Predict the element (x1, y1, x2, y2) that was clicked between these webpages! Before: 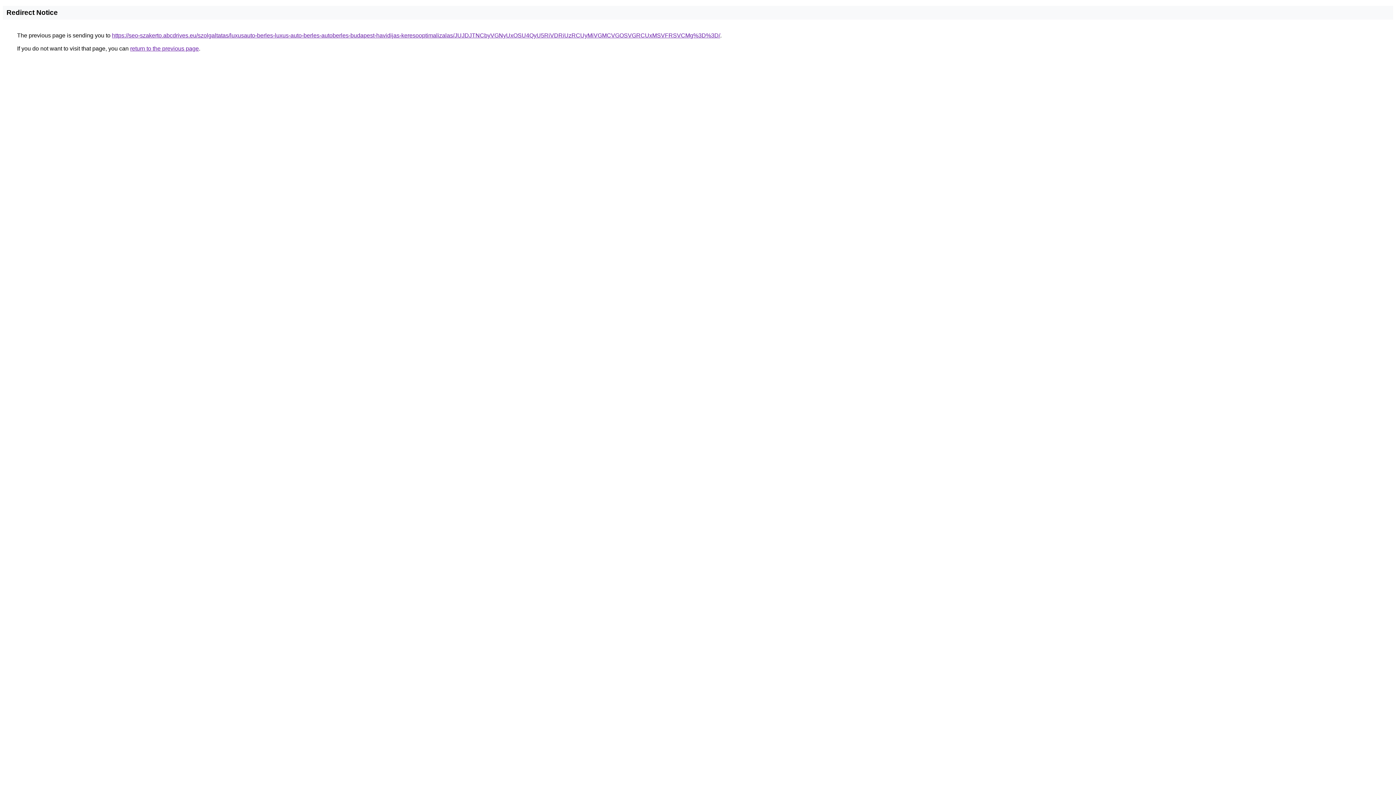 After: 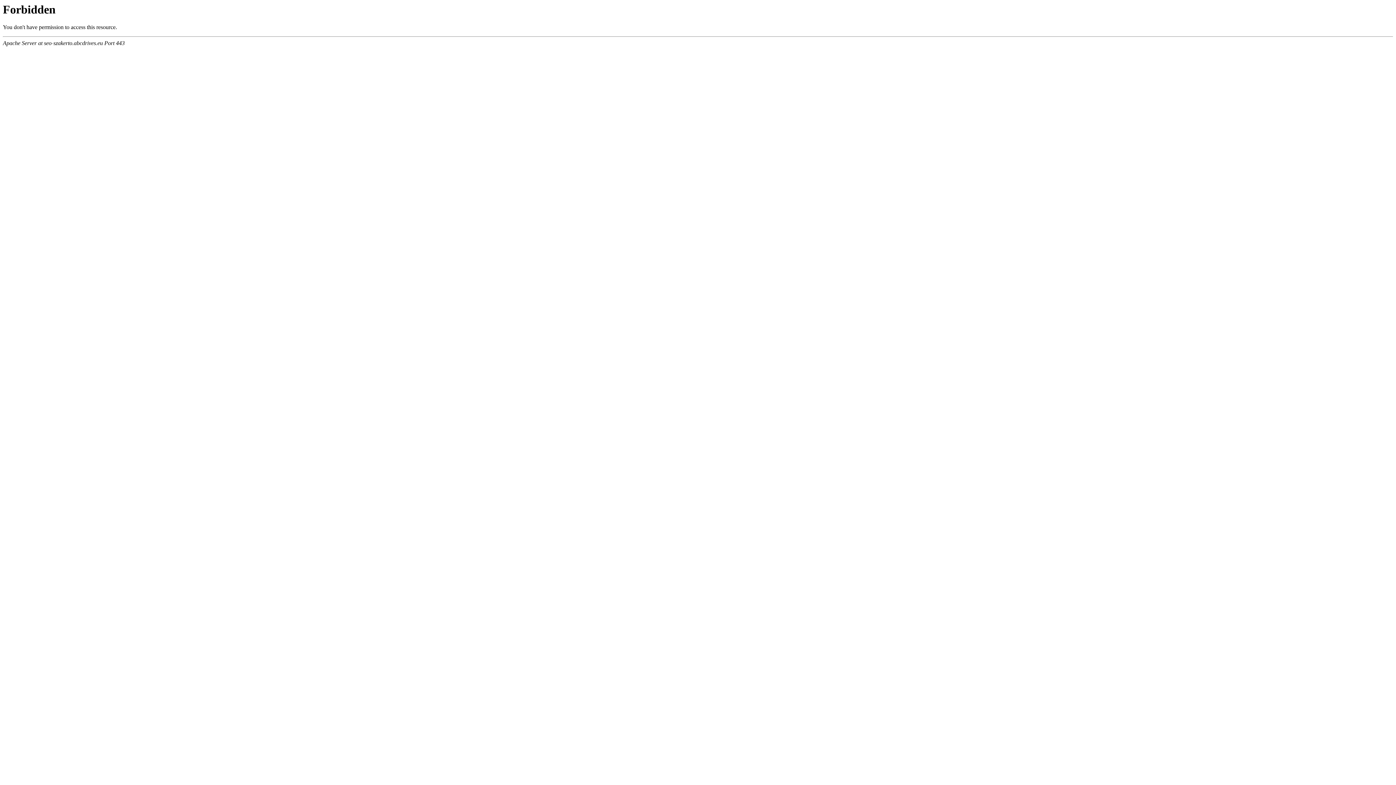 Action: bbox: (112, 32, 720, 38) label: https://seo-szakerto.abcdrives.eu/szolgaltatas/luxusauto-berles-luxus-auto-berles-autoberles-budapest-havidijas-keresooptimalizalas/JUJDJTNCbyVGNyUxOSU4QyU5RiVDRiUzRCUyMiVGMCVGOSVGRCUxMSVFRSVCMg%3D%3D/